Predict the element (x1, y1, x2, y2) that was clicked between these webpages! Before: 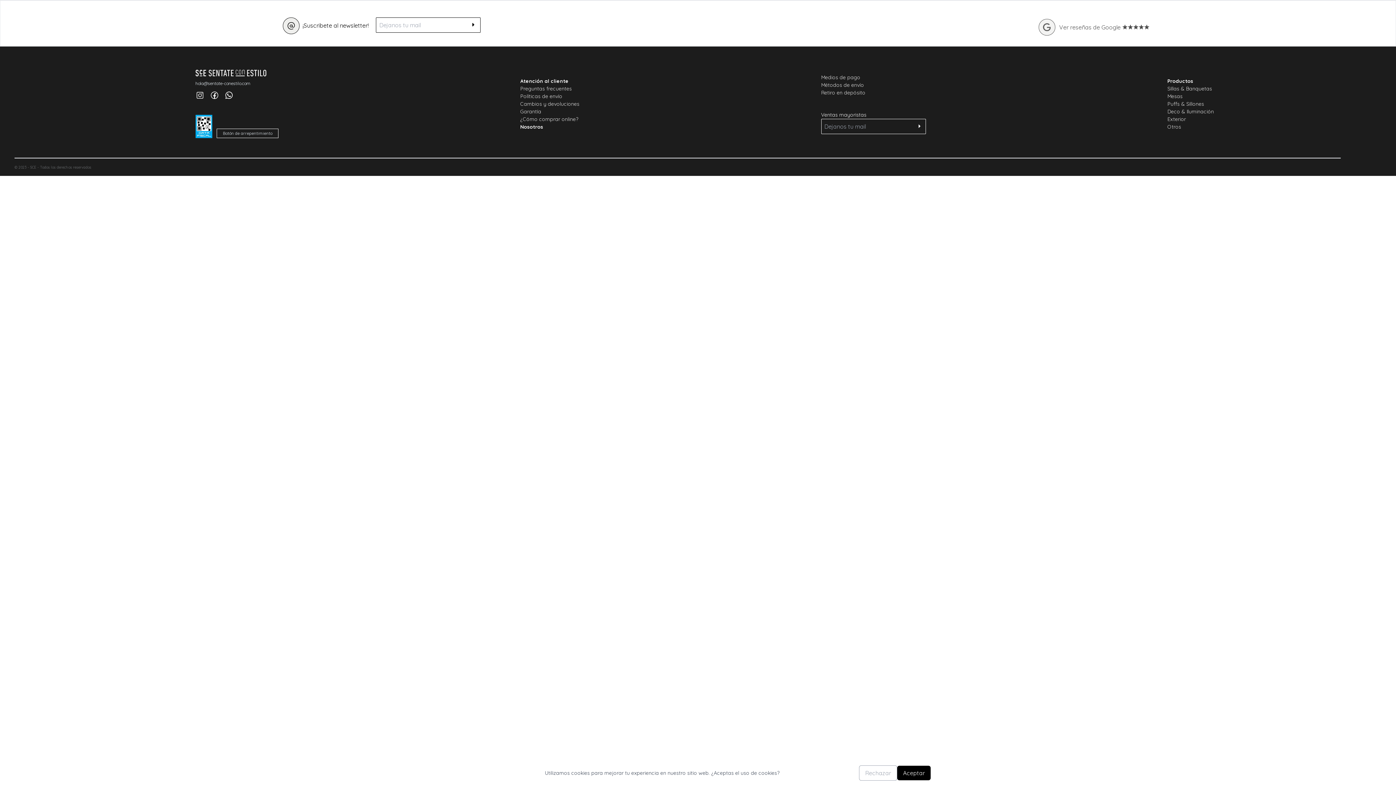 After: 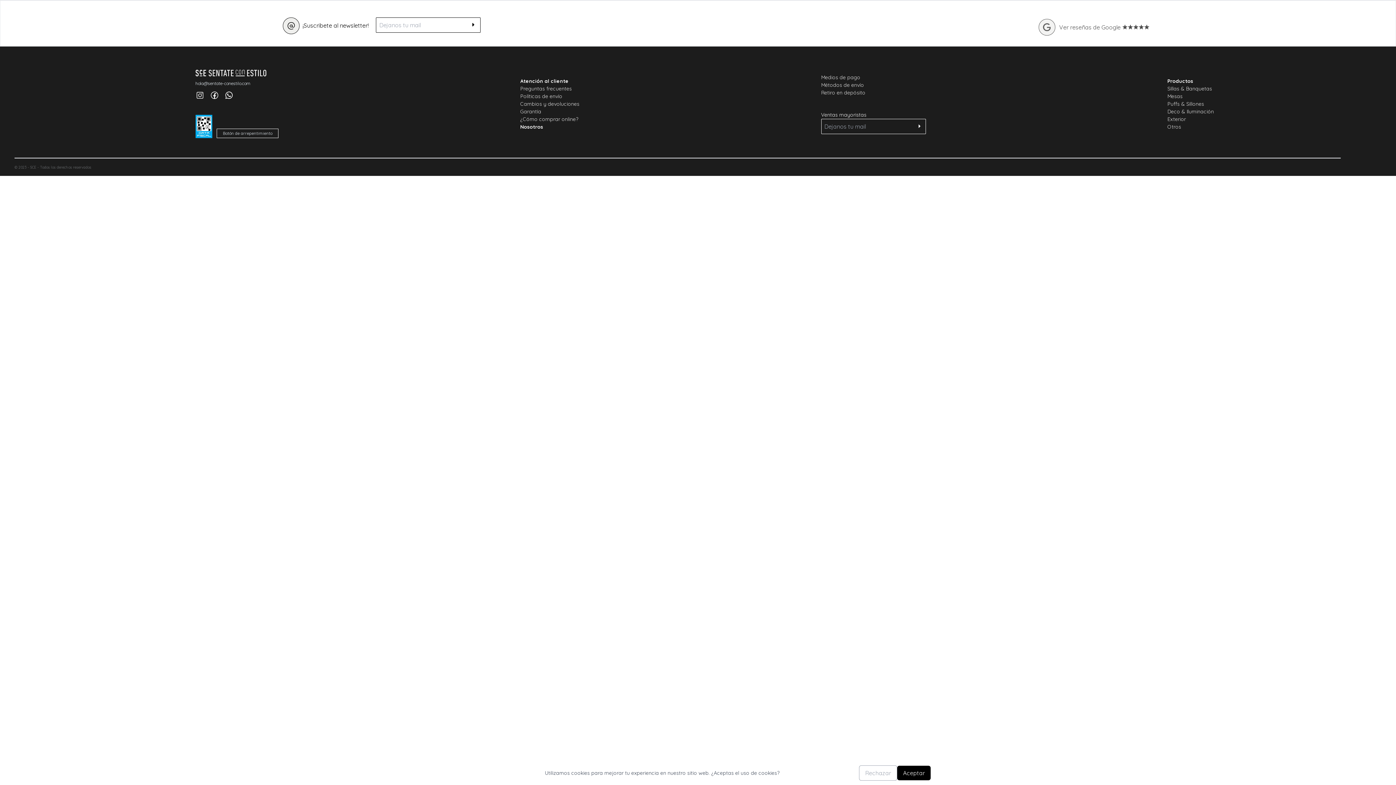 Action: bbox: (204, 90, 224, 99)